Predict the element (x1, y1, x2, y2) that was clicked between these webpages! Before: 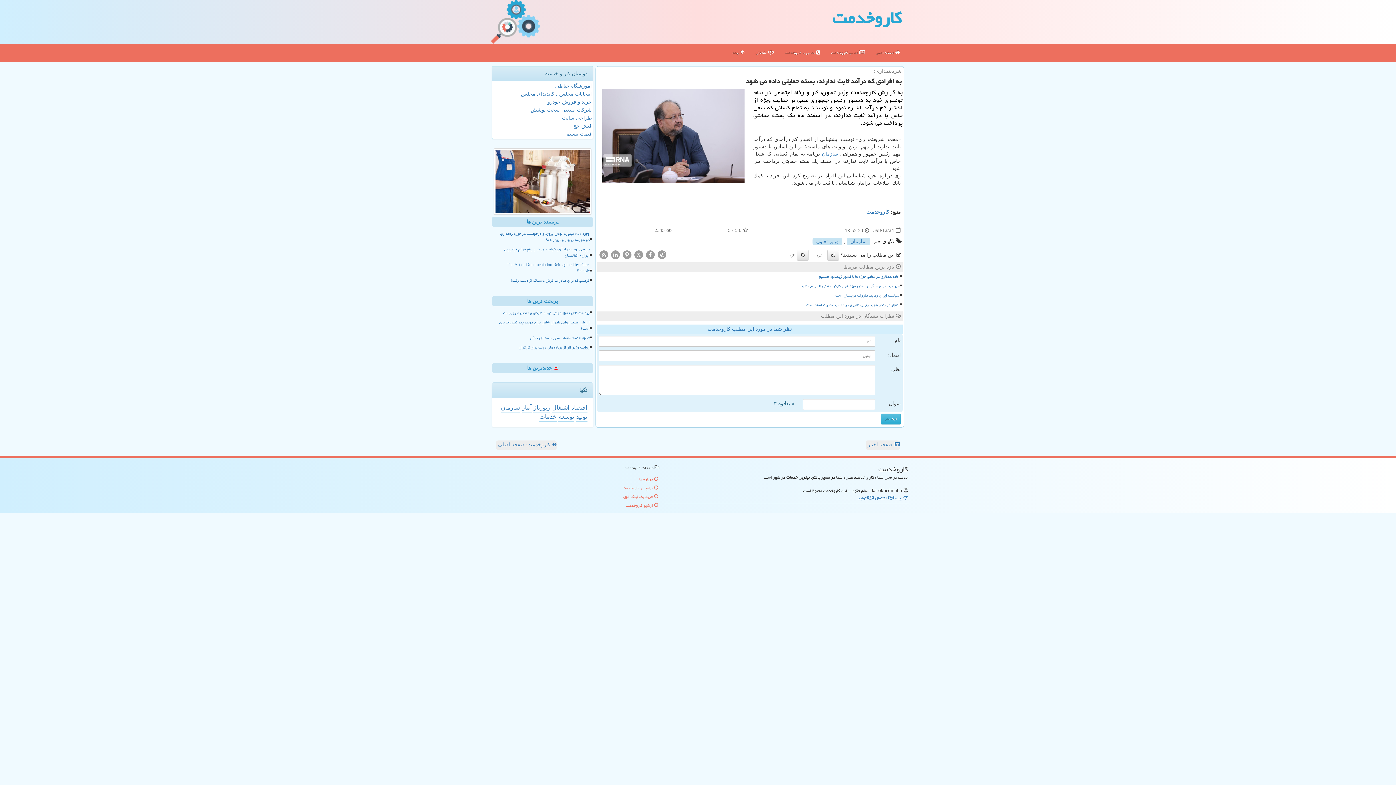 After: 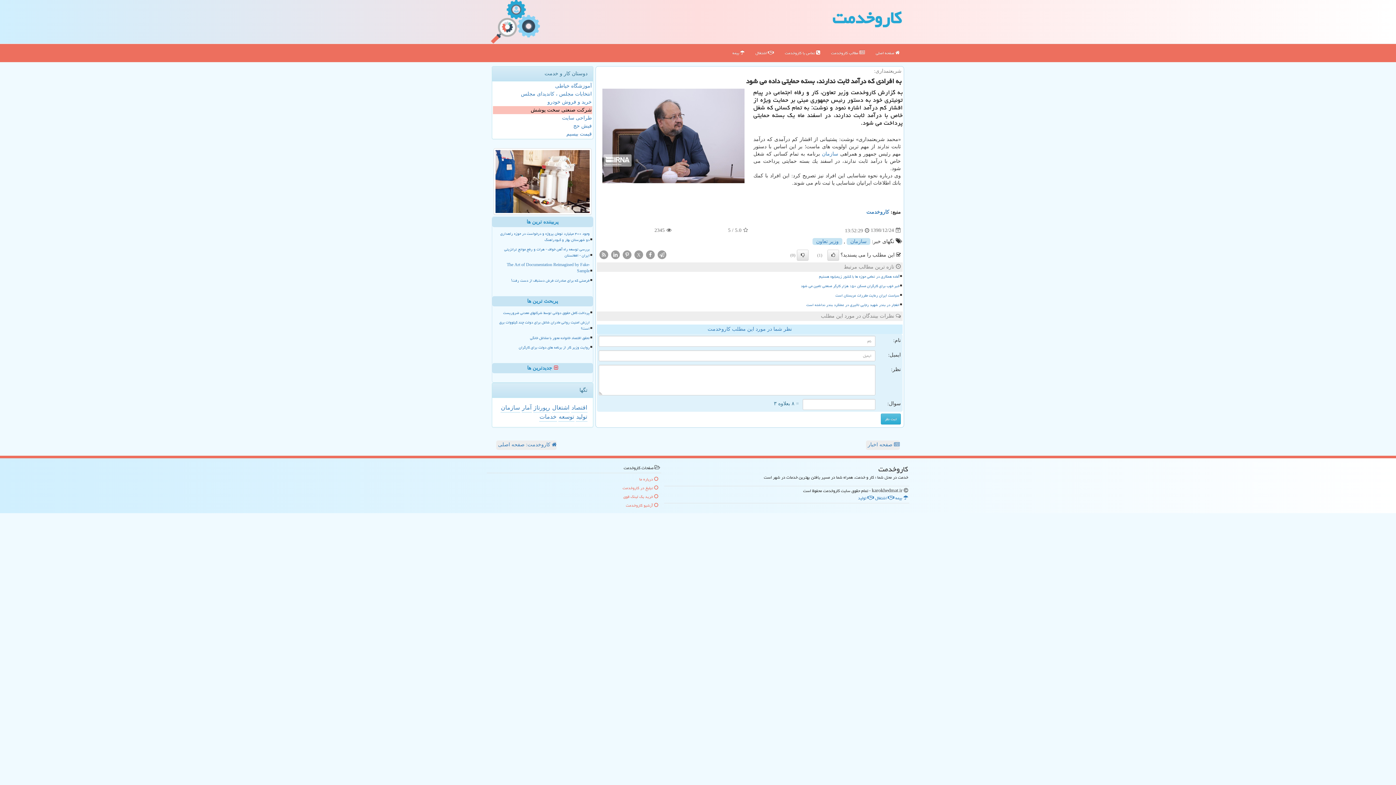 Action: bbox: (493, 106, 592, 114) label: شرکت صنعتی سخت پوشش